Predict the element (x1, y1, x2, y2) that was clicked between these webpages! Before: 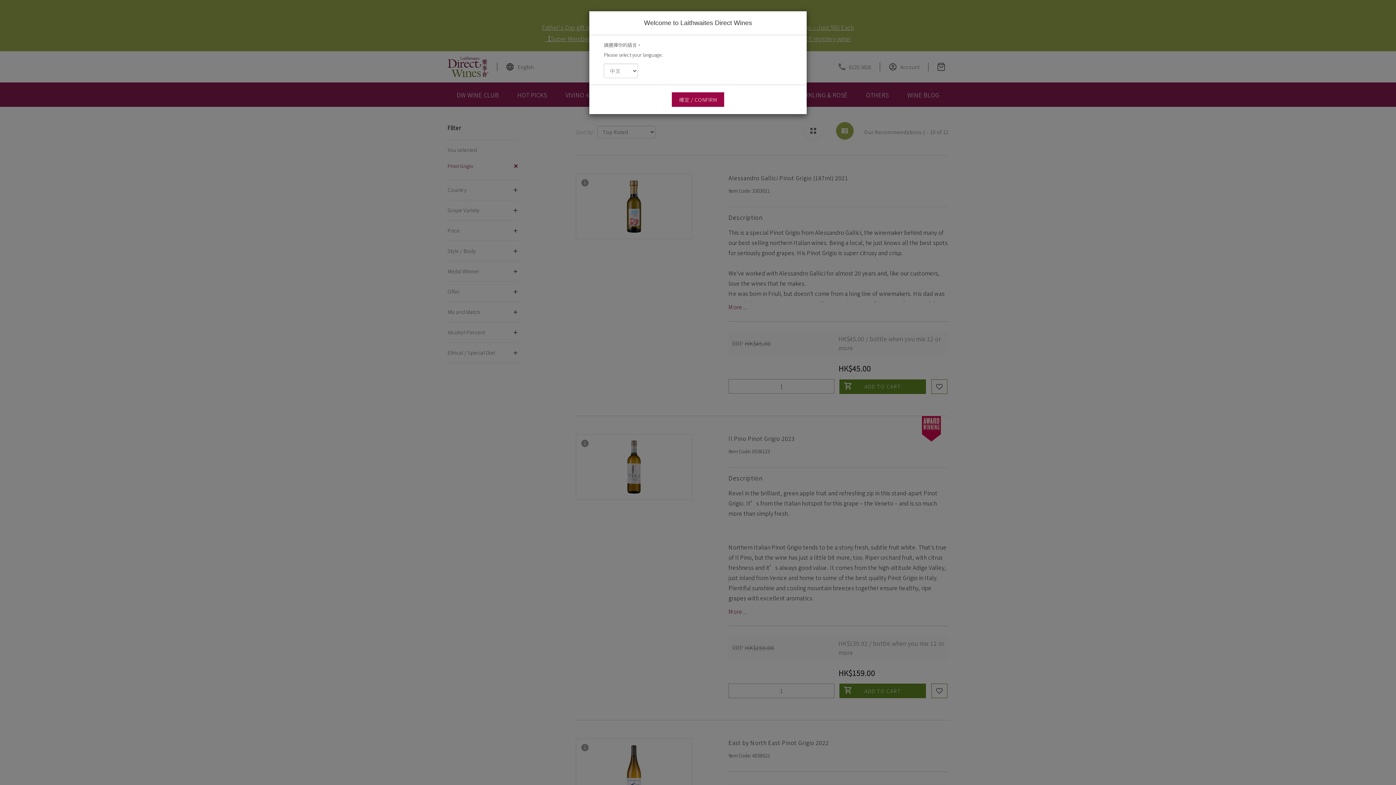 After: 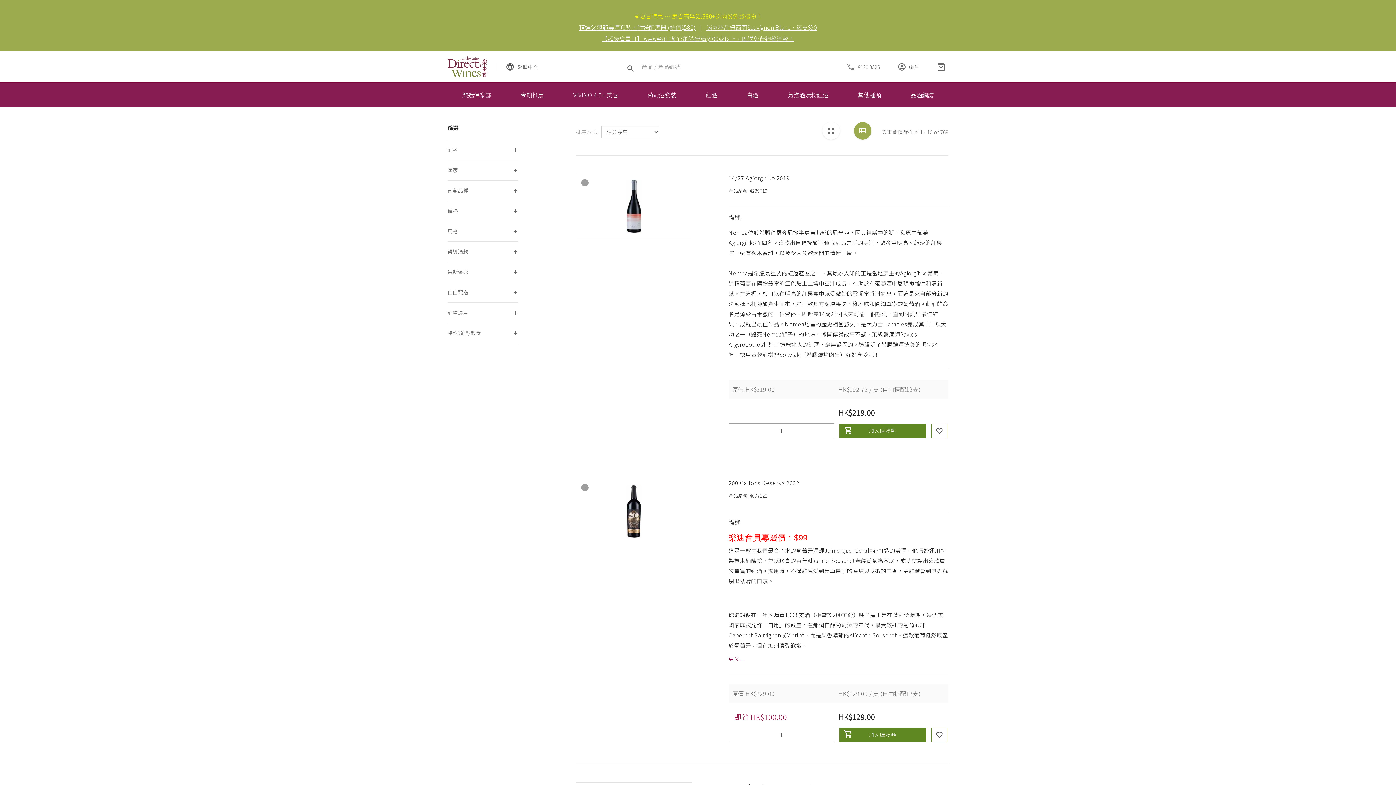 Action: bbox: (672, 92, 724, 106) label: 確定 / CONFIRM